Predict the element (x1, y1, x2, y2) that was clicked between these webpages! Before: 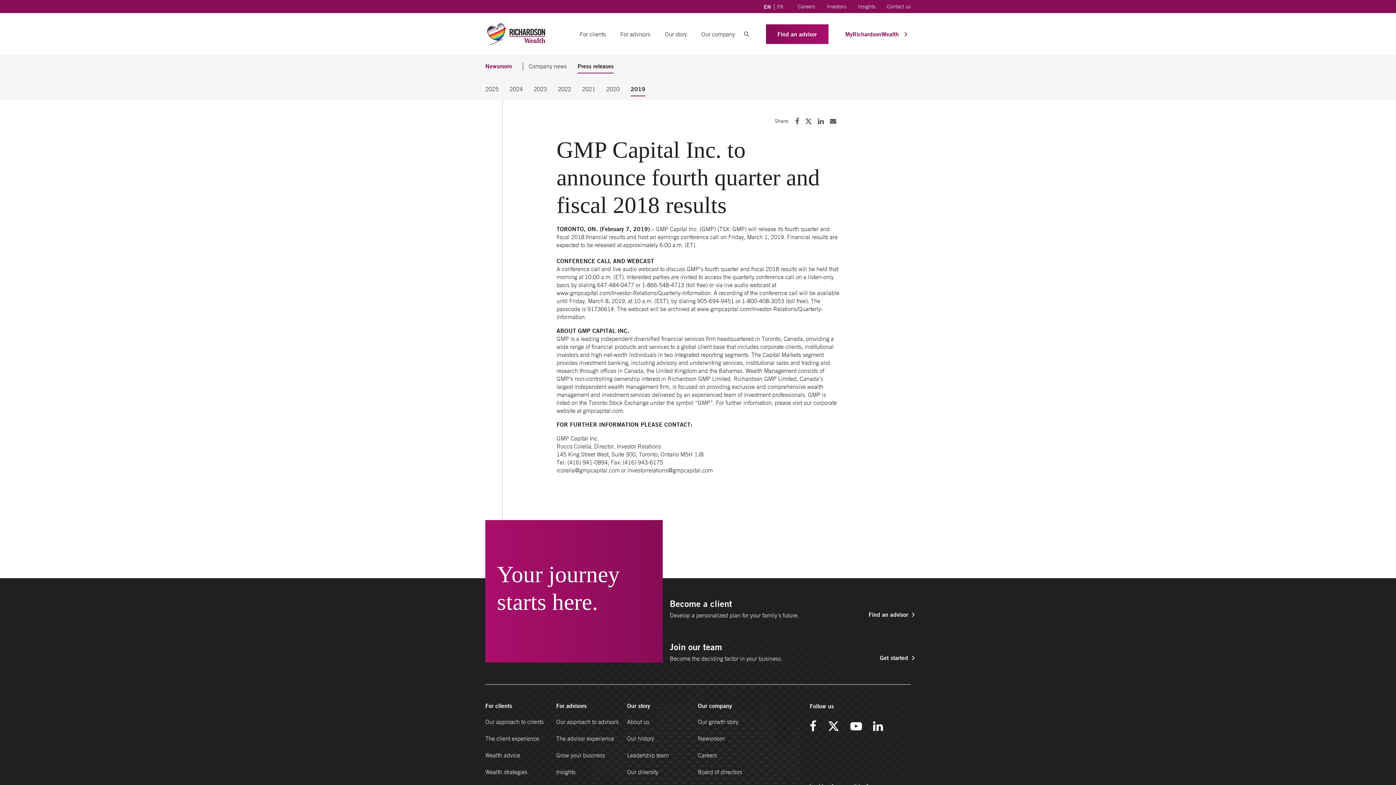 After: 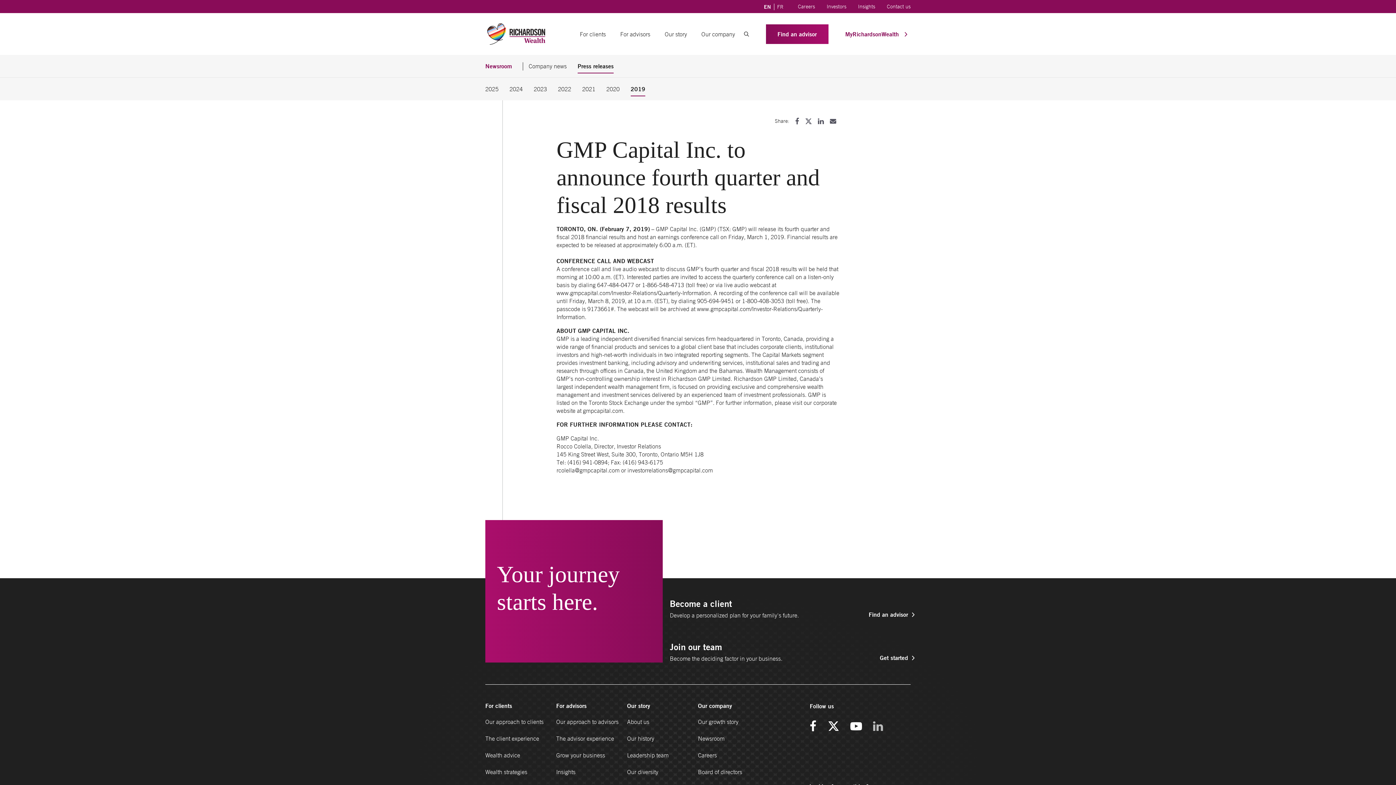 Action: bbox: (868, 716, 887, 737)